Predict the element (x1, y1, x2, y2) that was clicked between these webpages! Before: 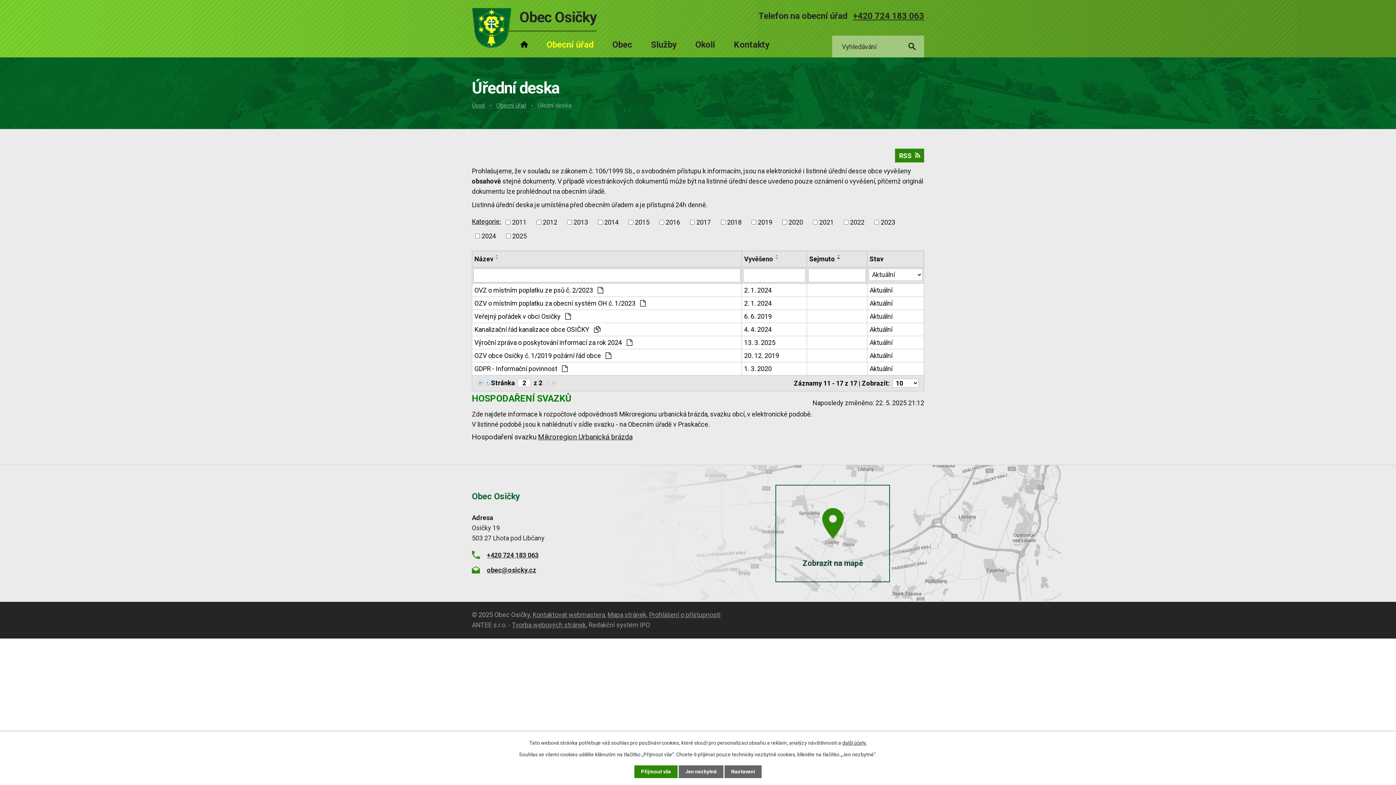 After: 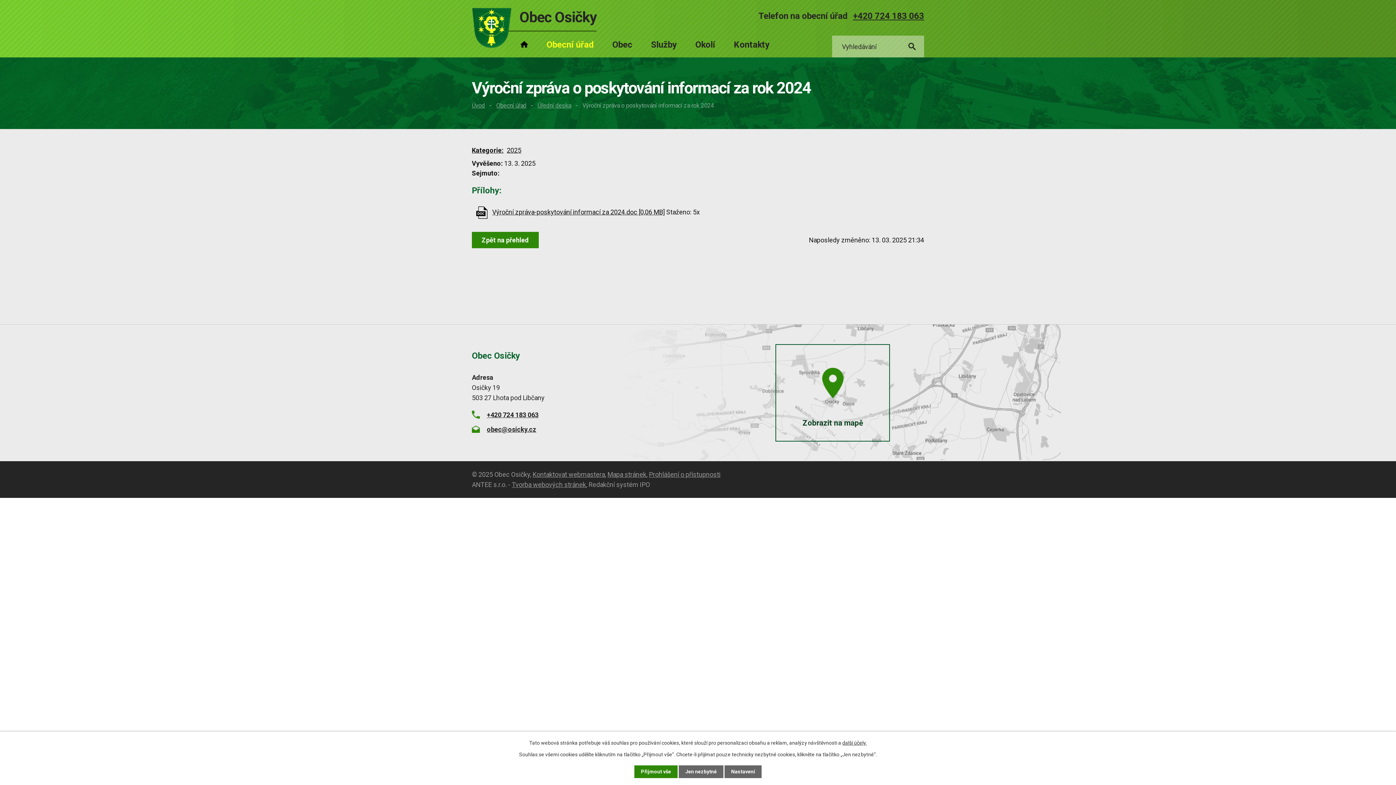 Action: bbox: (869, 337, 921, 347) label: Aktuální